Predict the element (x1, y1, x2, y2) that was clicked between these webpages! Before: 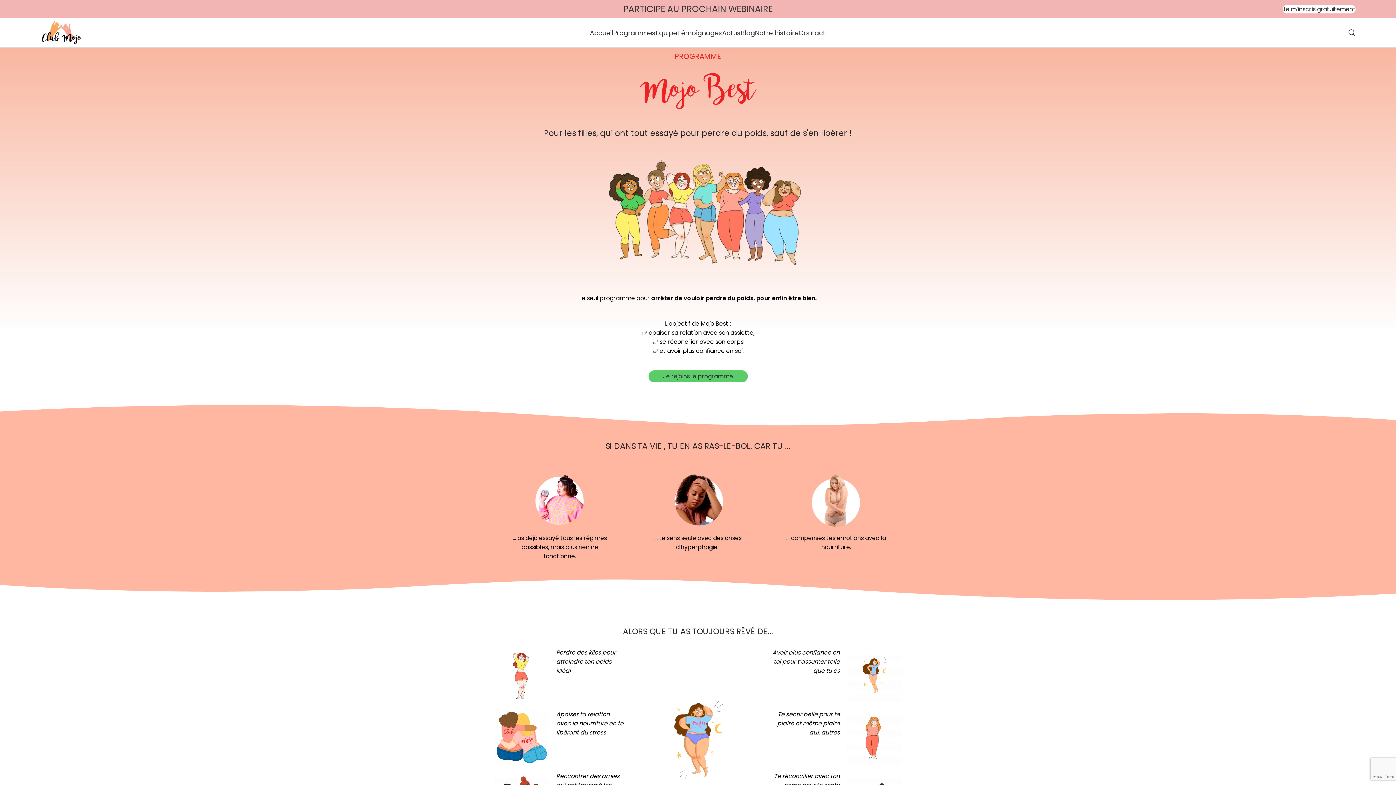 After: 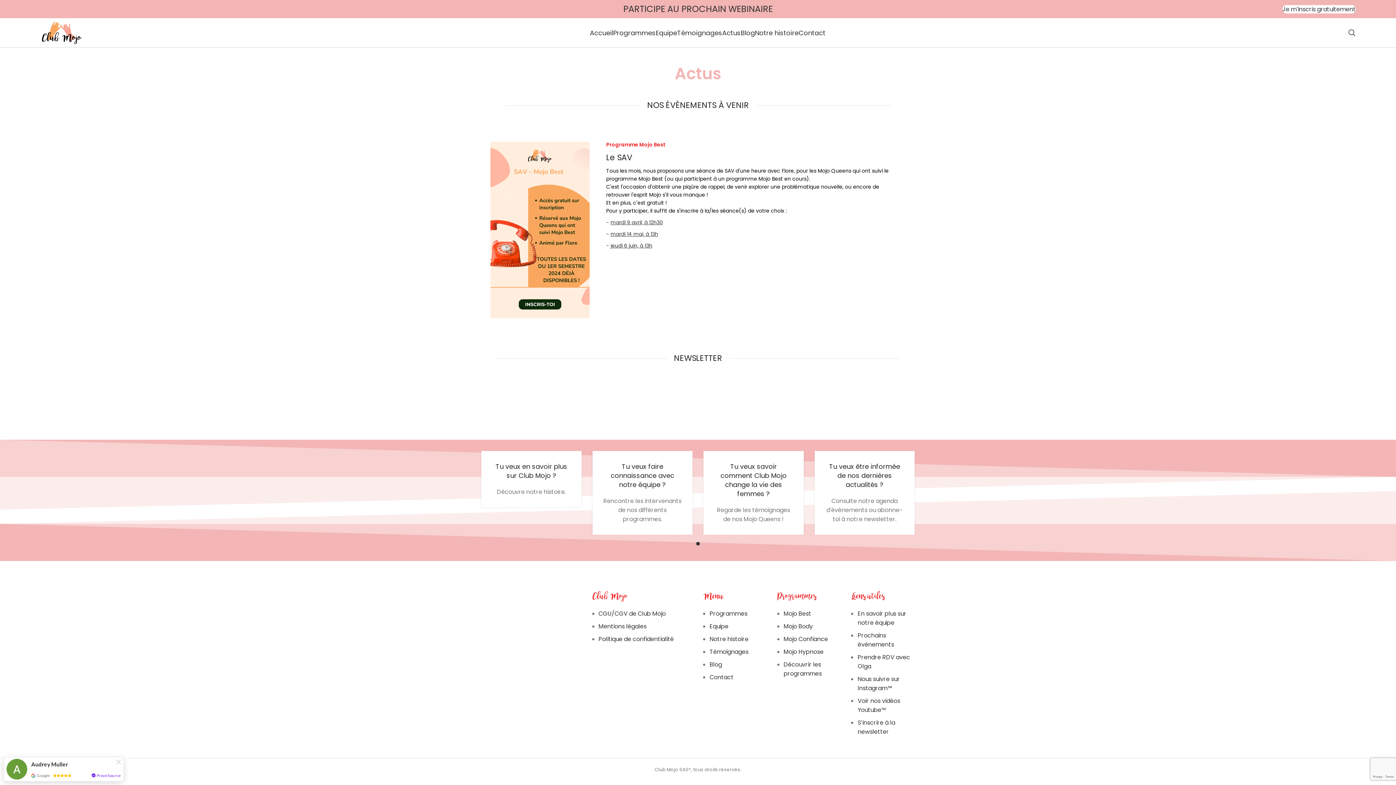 Action: label: Je m'inscris gratuitement bbox: (1282, 4, 1356, 13)